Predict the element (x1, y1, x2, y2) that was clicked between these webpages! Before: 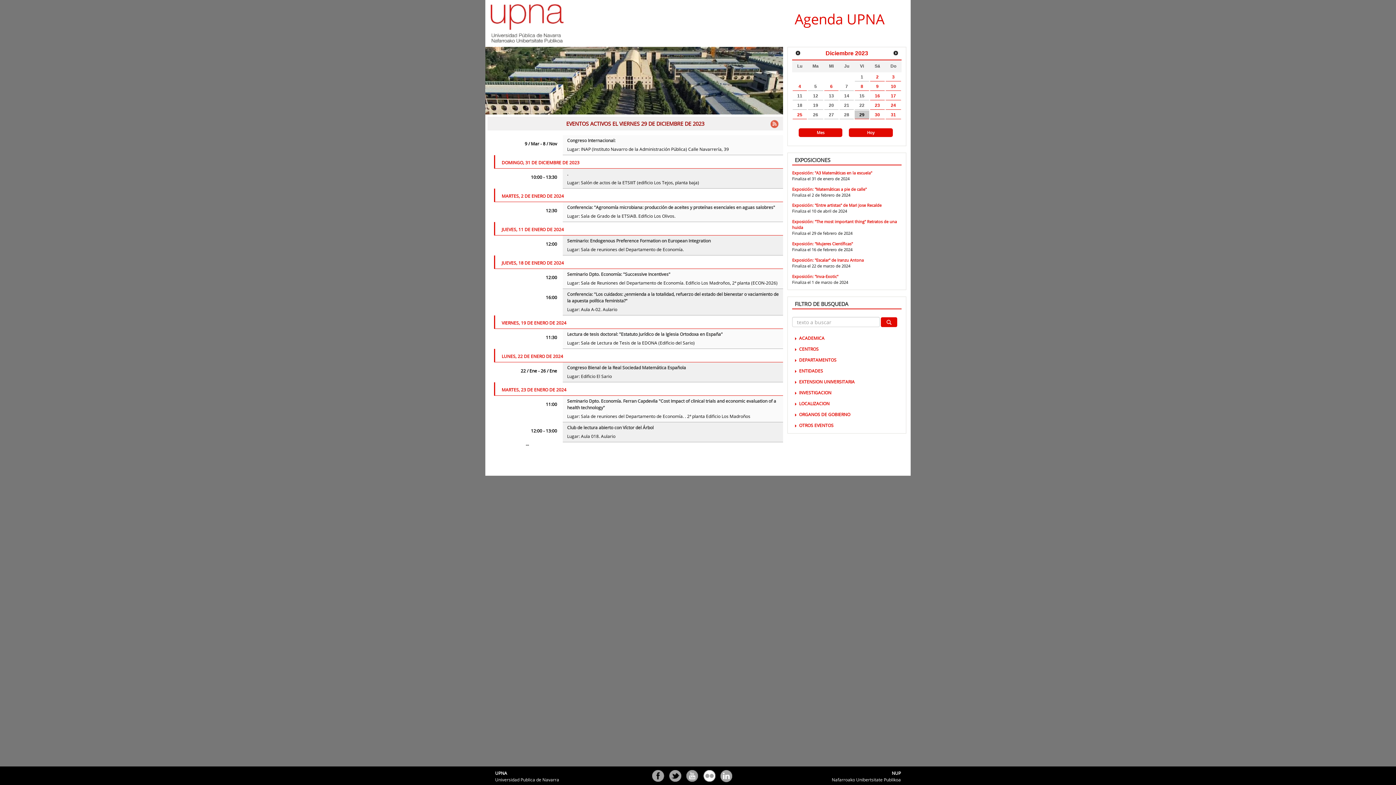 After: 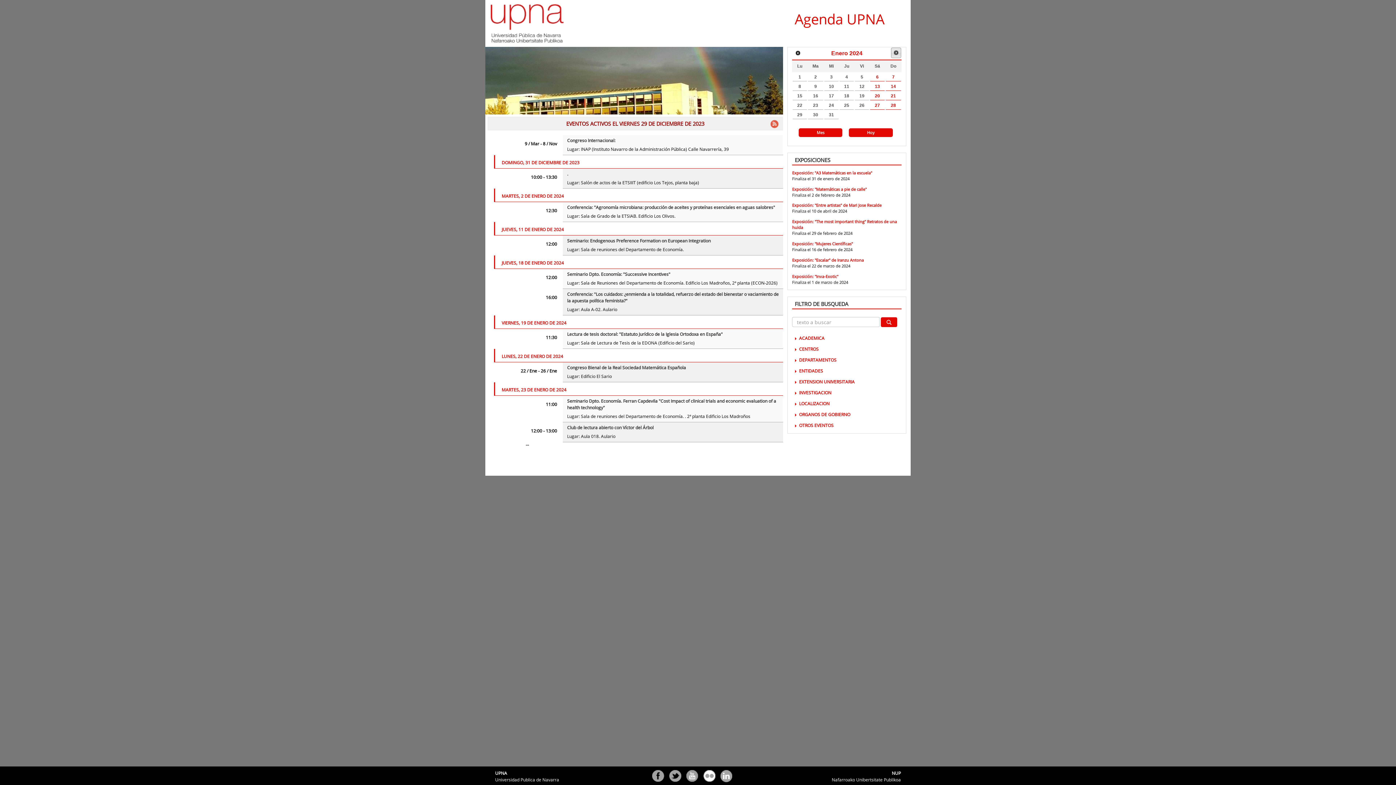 Action: bbox: (890, 48, 901, 58) label: Sig